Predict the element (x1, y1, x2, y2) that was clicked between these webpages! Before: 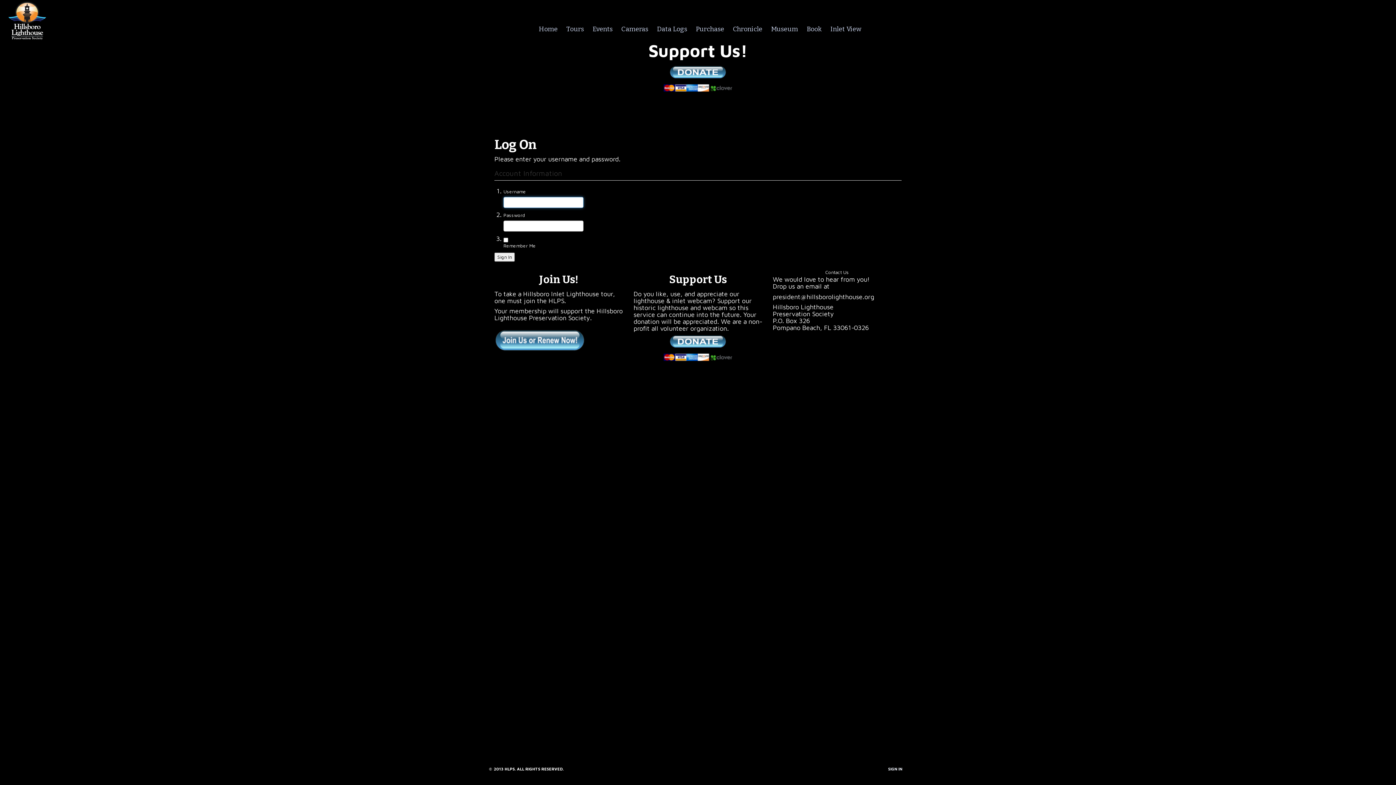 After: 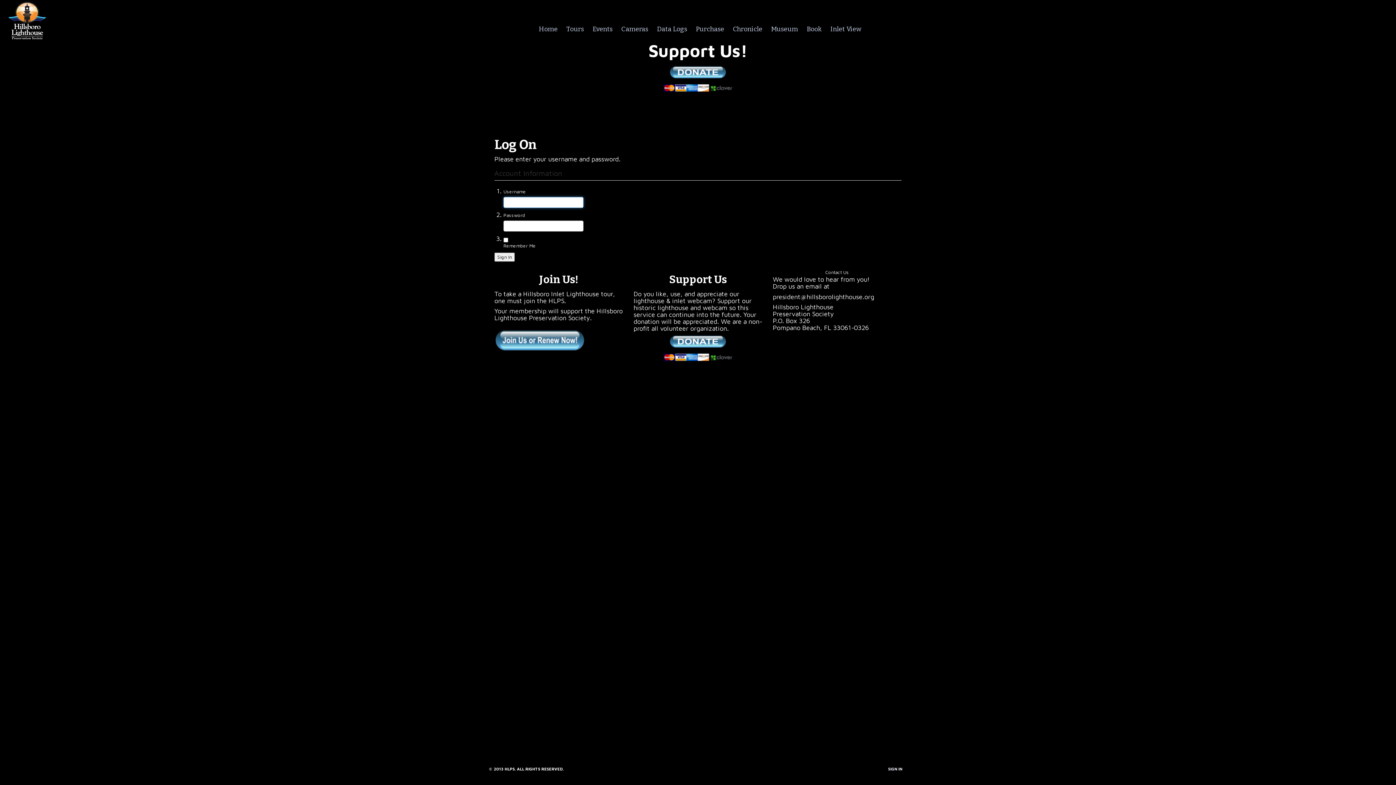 Action: label: SIGN IN bbox: (888, 766, 902, 771)